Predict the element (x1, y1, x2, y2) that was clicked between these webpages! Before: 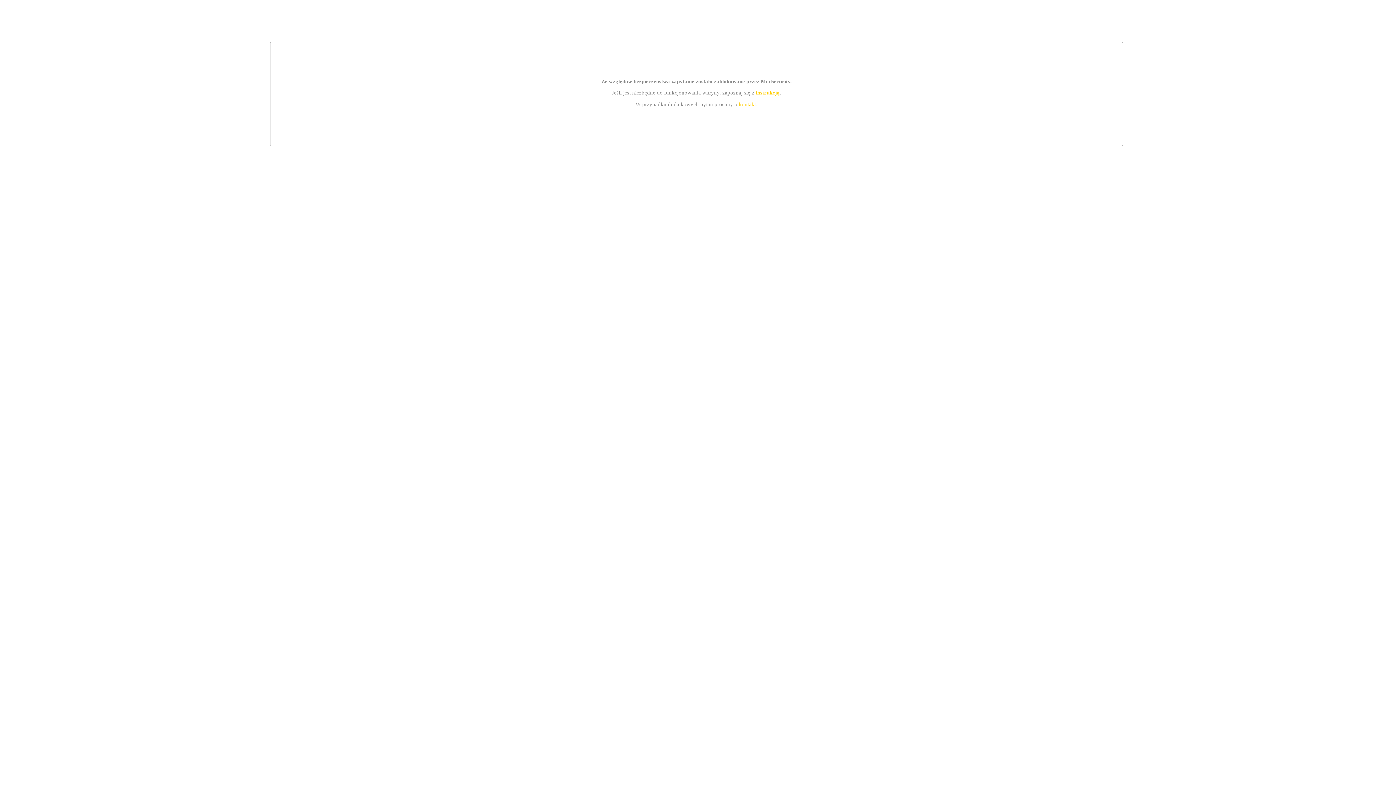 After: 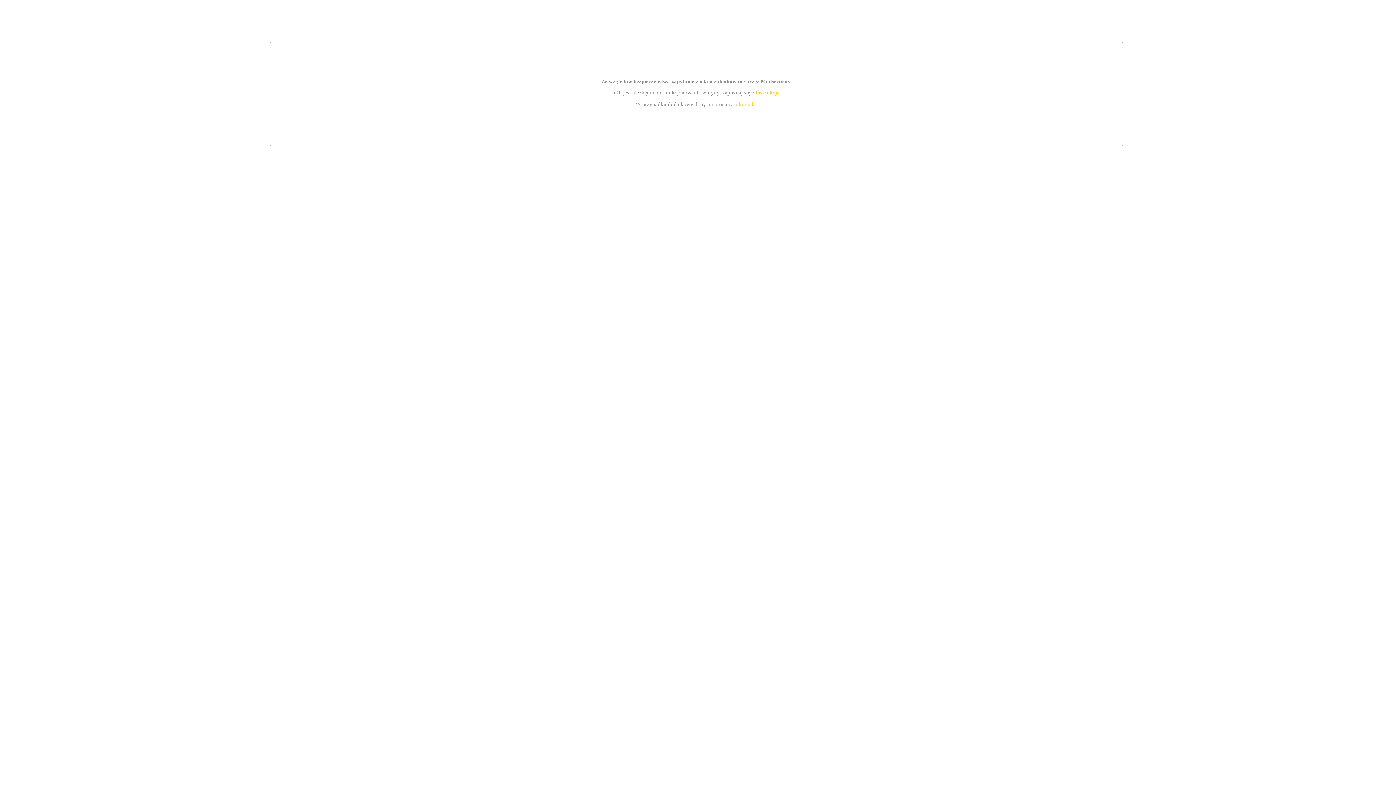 Action: label: kontakt bbox: (739, 101, 756, 107)